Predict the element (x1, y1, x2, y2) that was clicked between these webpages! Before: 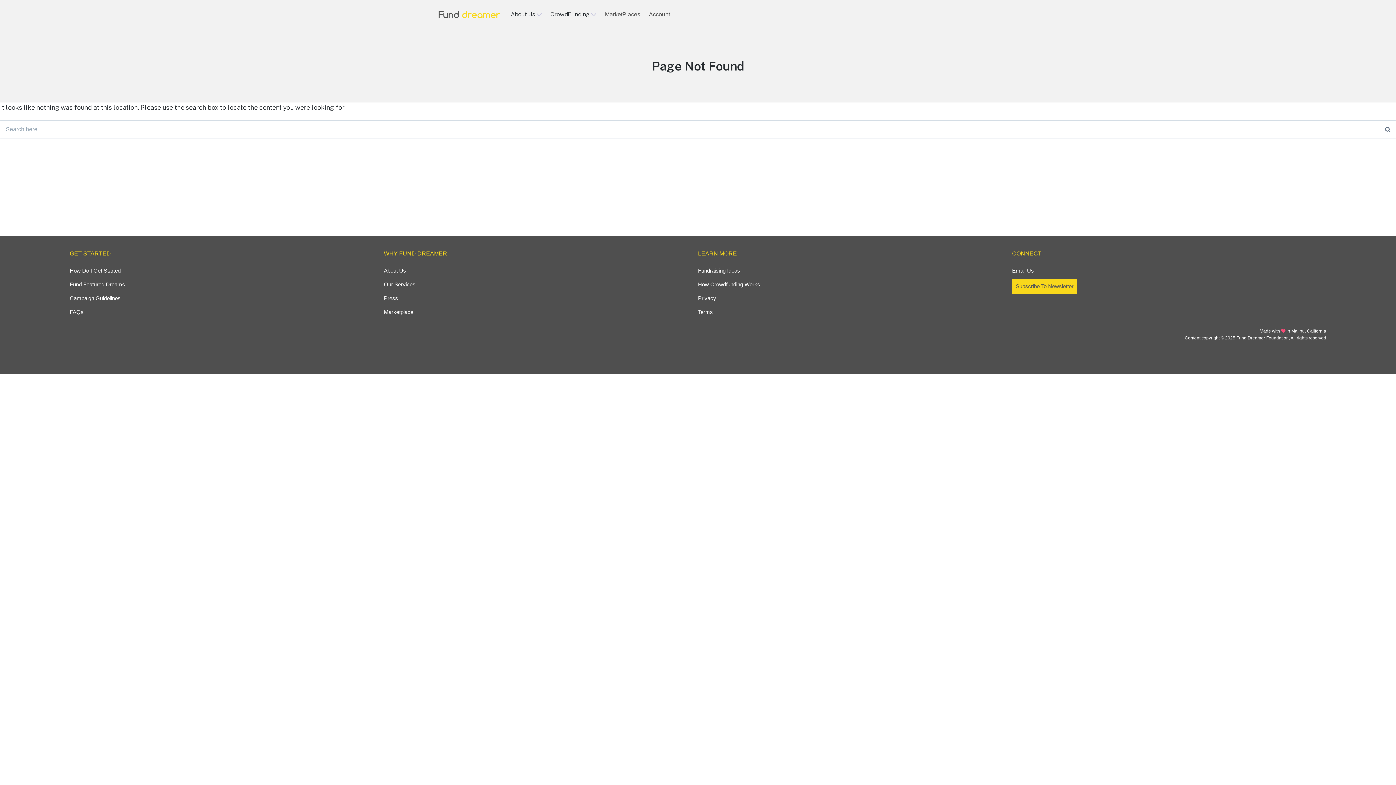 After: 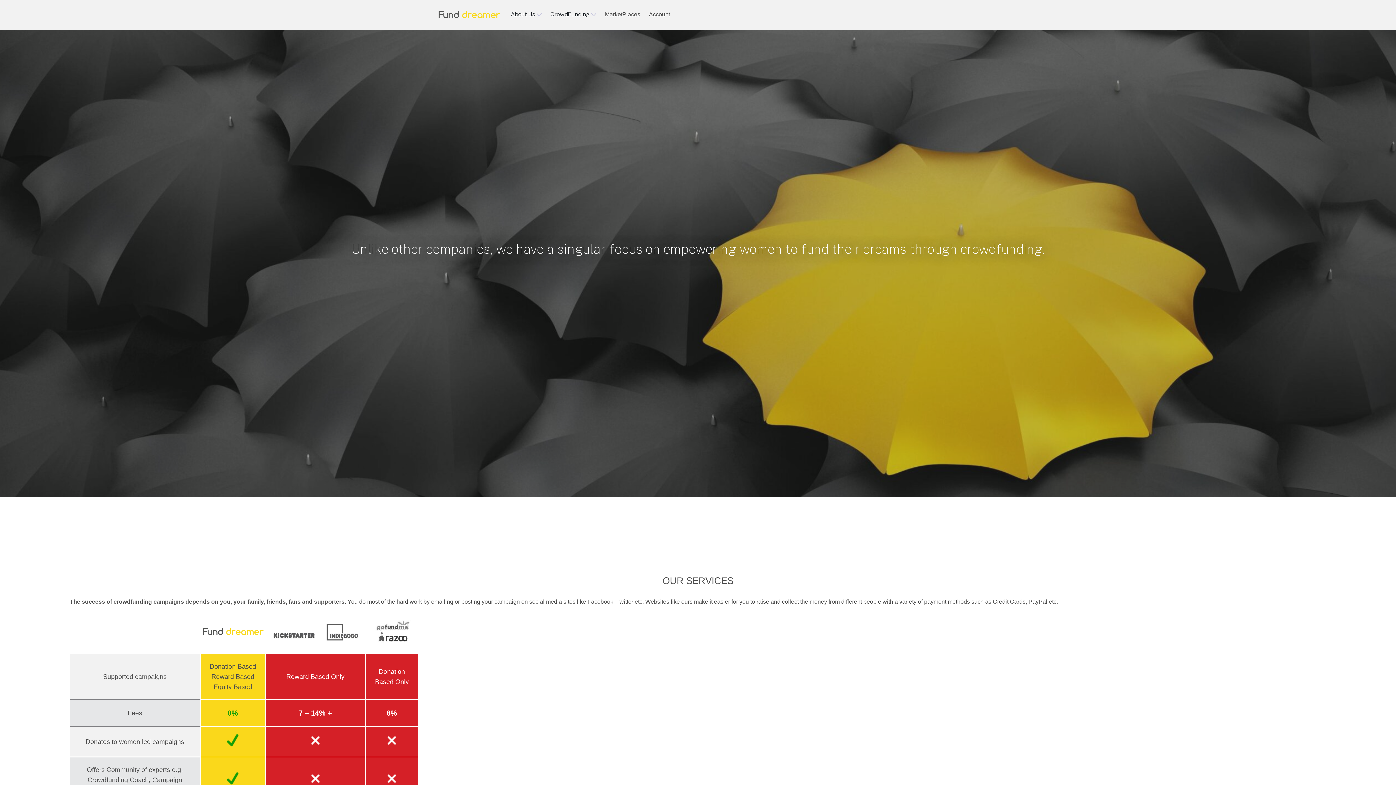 Action: label: Our Services bbox: (384, 280, 415, 289)